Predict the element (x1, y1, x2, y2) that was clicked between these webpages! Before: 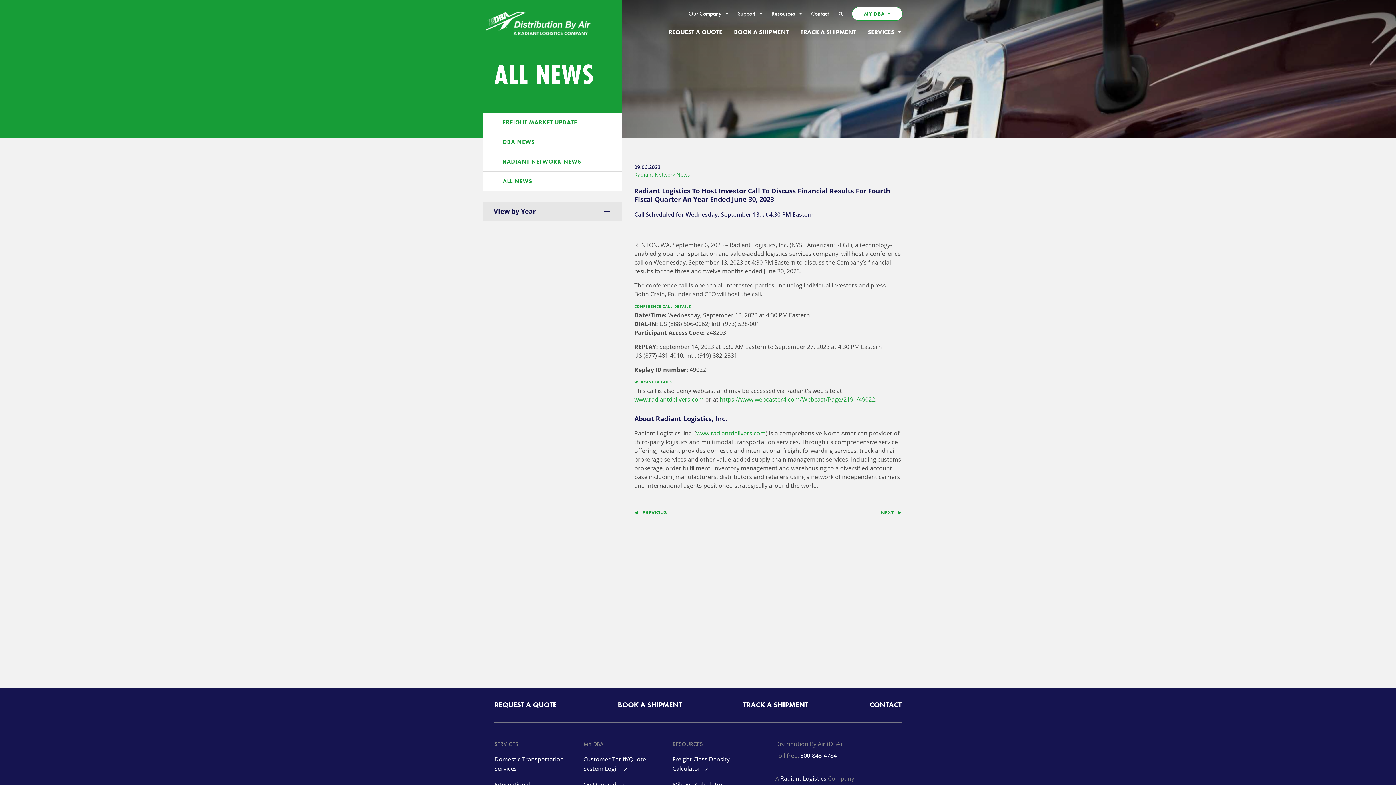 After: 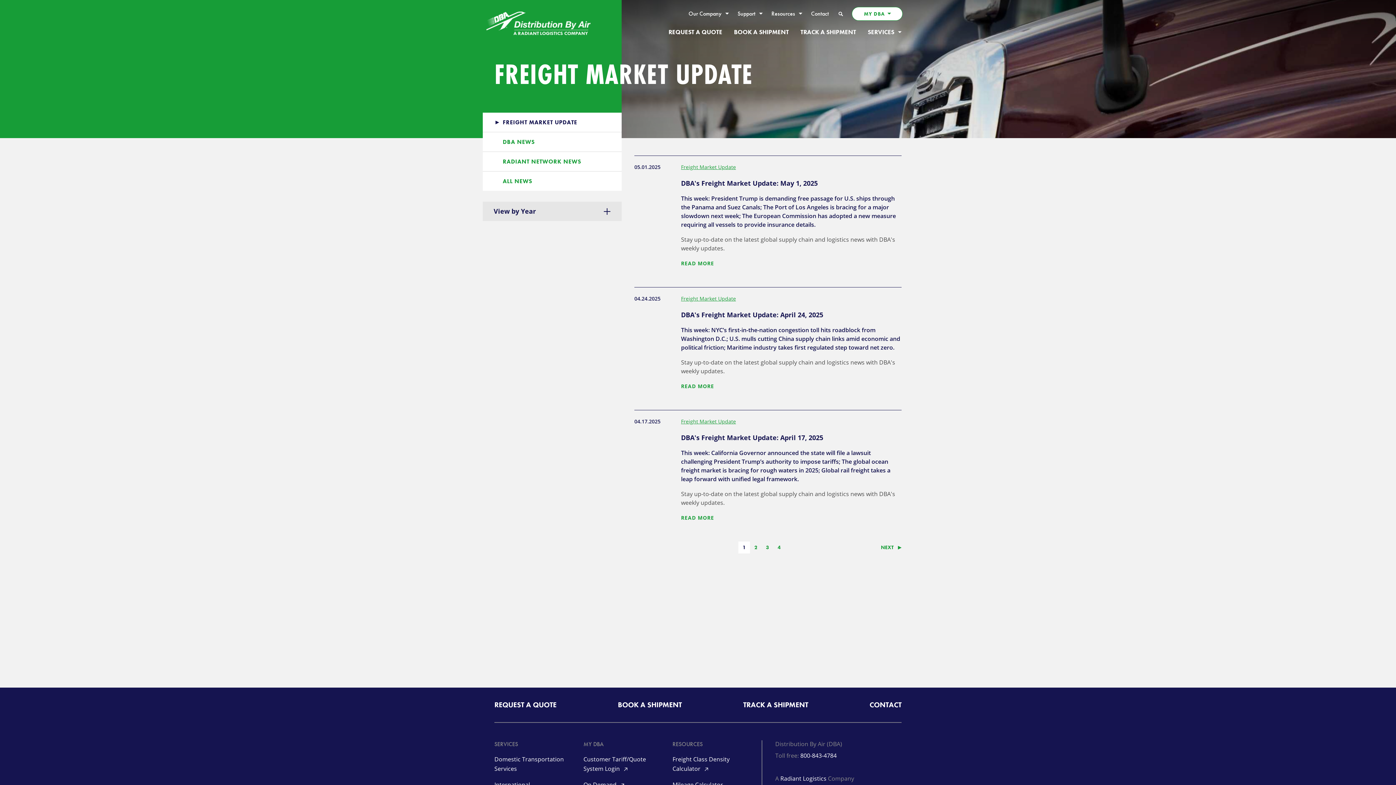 Action: label: FREIGHT MARKET UPDATE bbox: (482, 112, 621, 132)